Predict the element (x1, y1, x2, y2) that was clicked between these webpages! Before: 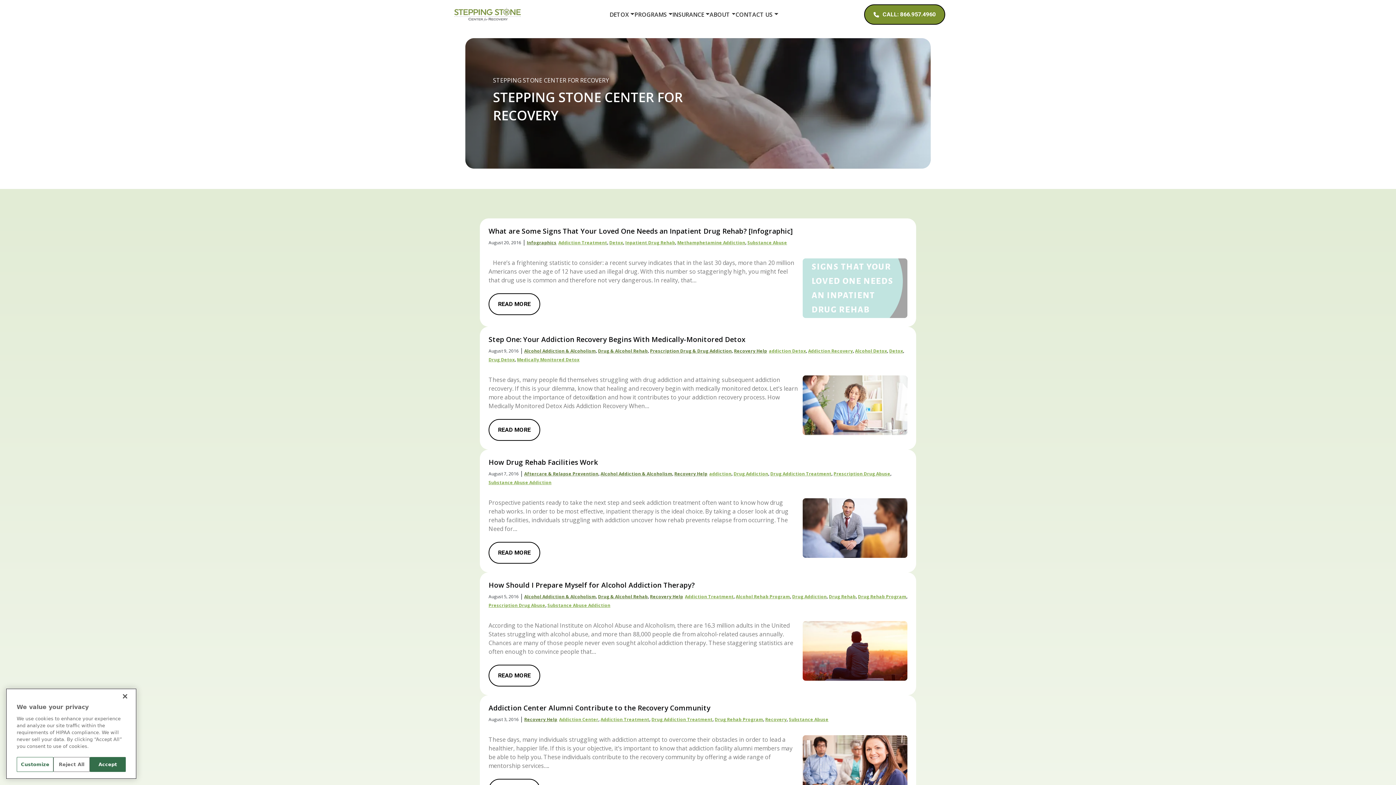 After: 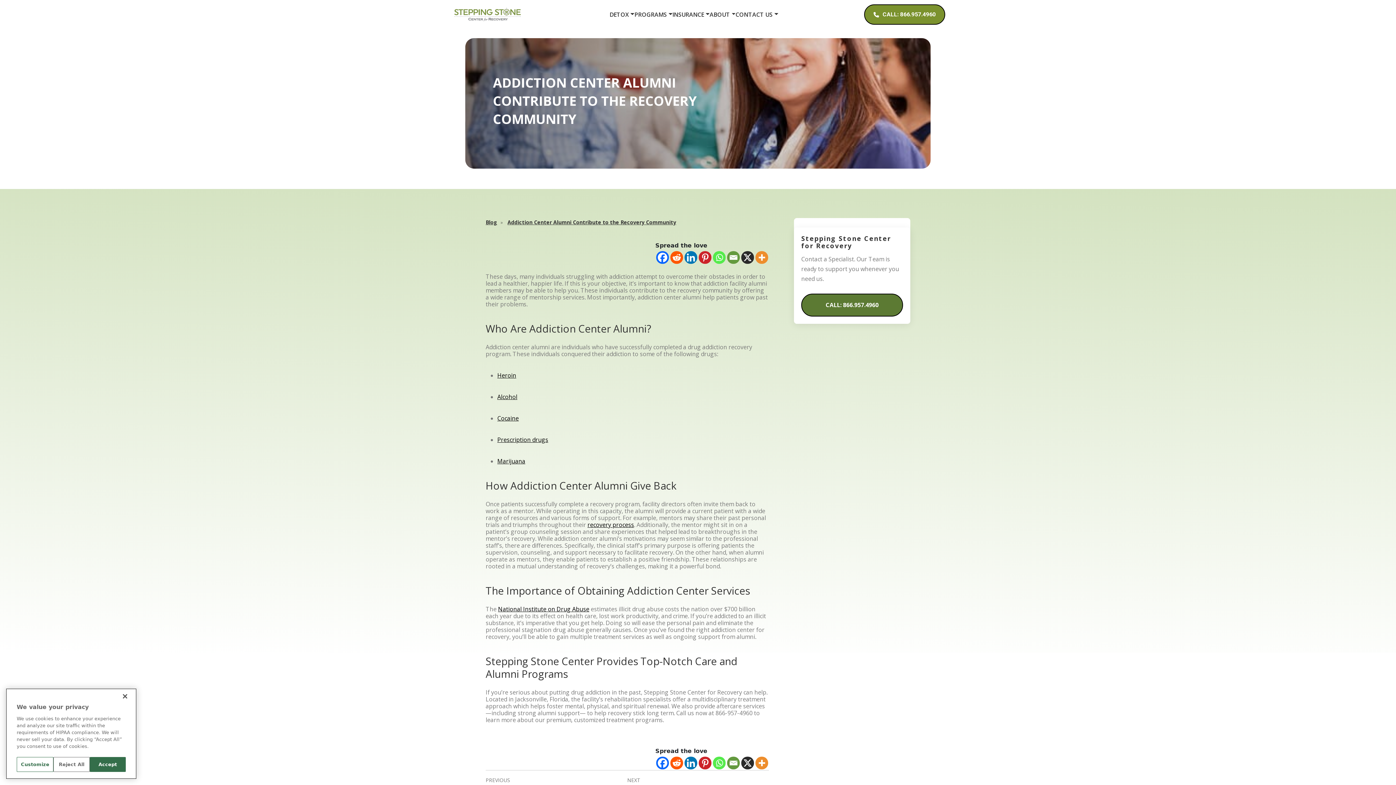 Action: label: August 3, 2016 bbox: (488, 716, 518, 722)